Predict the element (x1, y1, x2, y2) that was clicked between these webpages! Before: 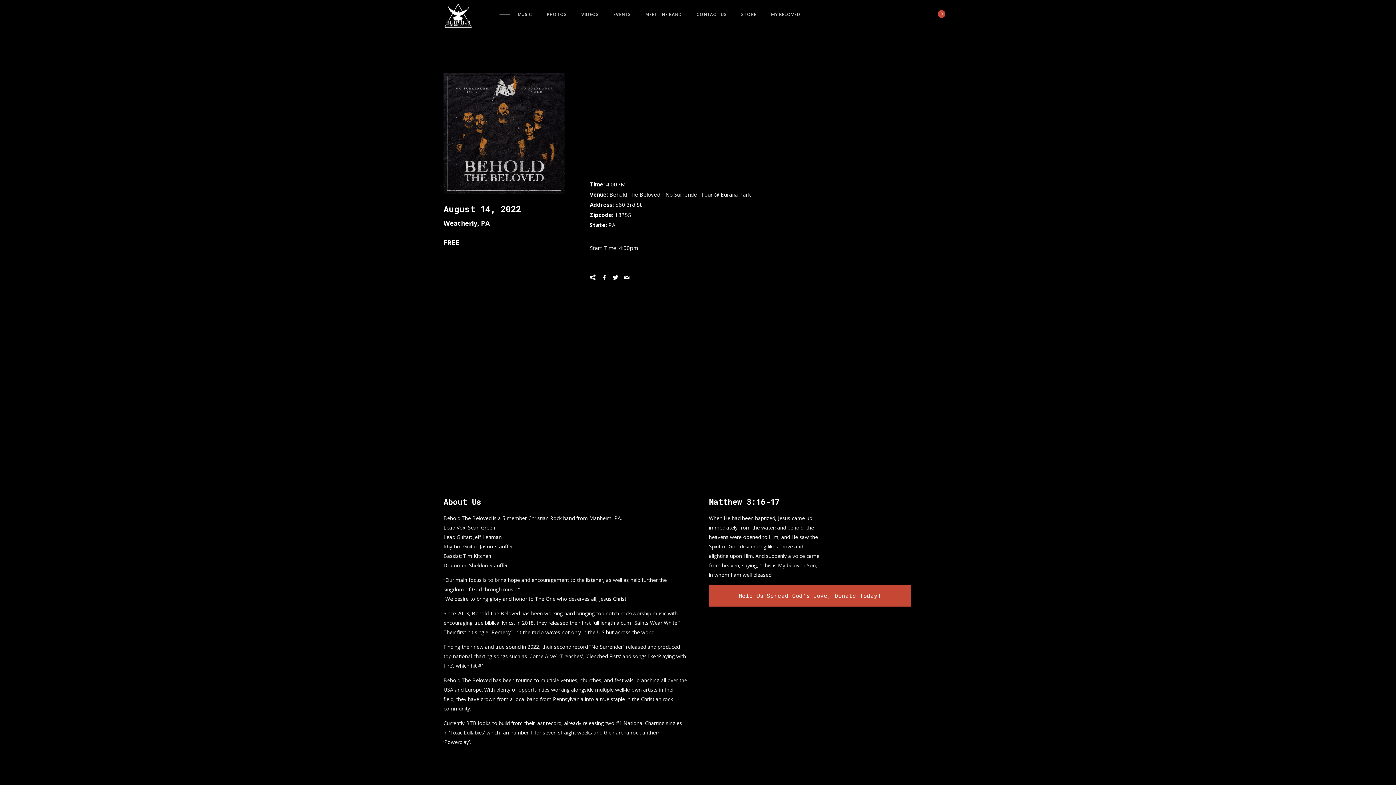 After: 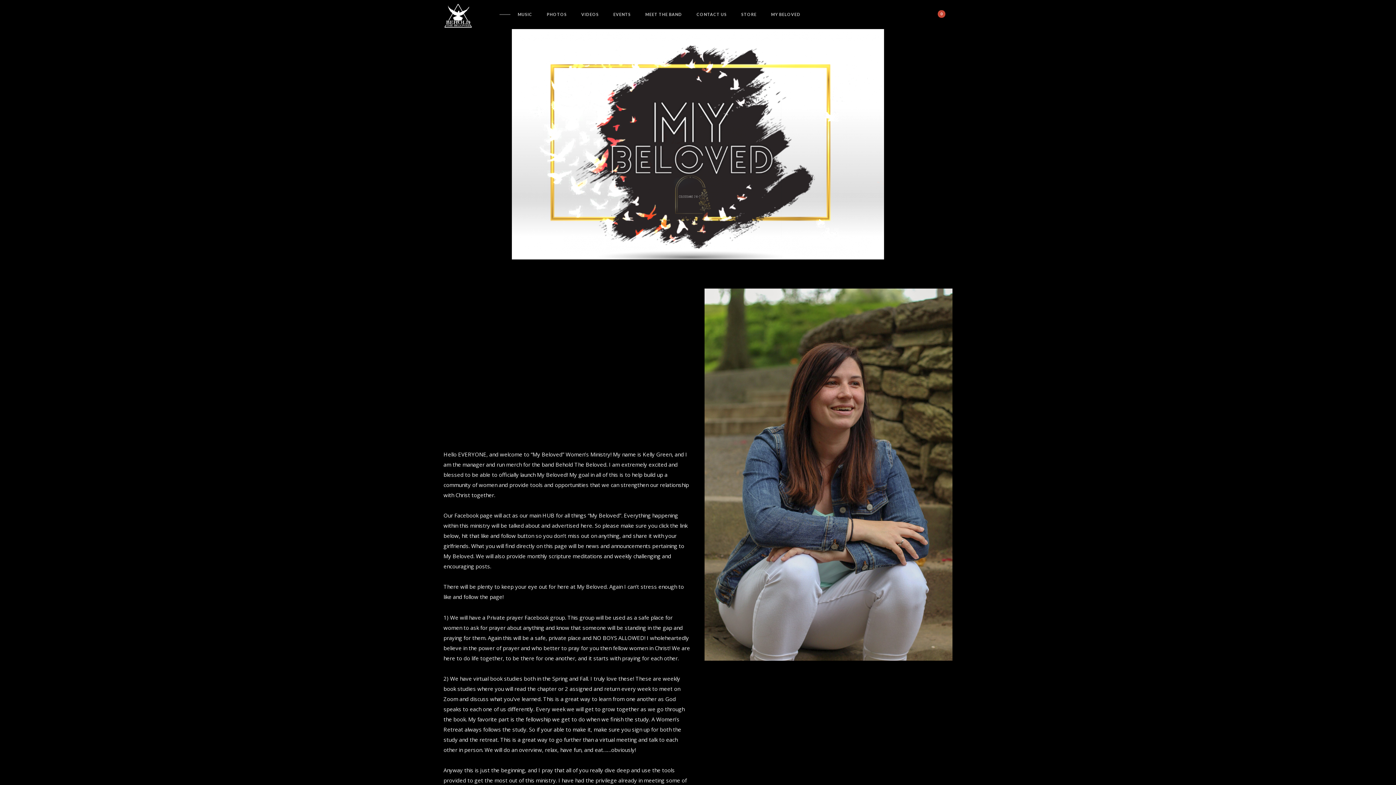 Action: label: MY BELOVED bbox: (764, 0, 808, 29)